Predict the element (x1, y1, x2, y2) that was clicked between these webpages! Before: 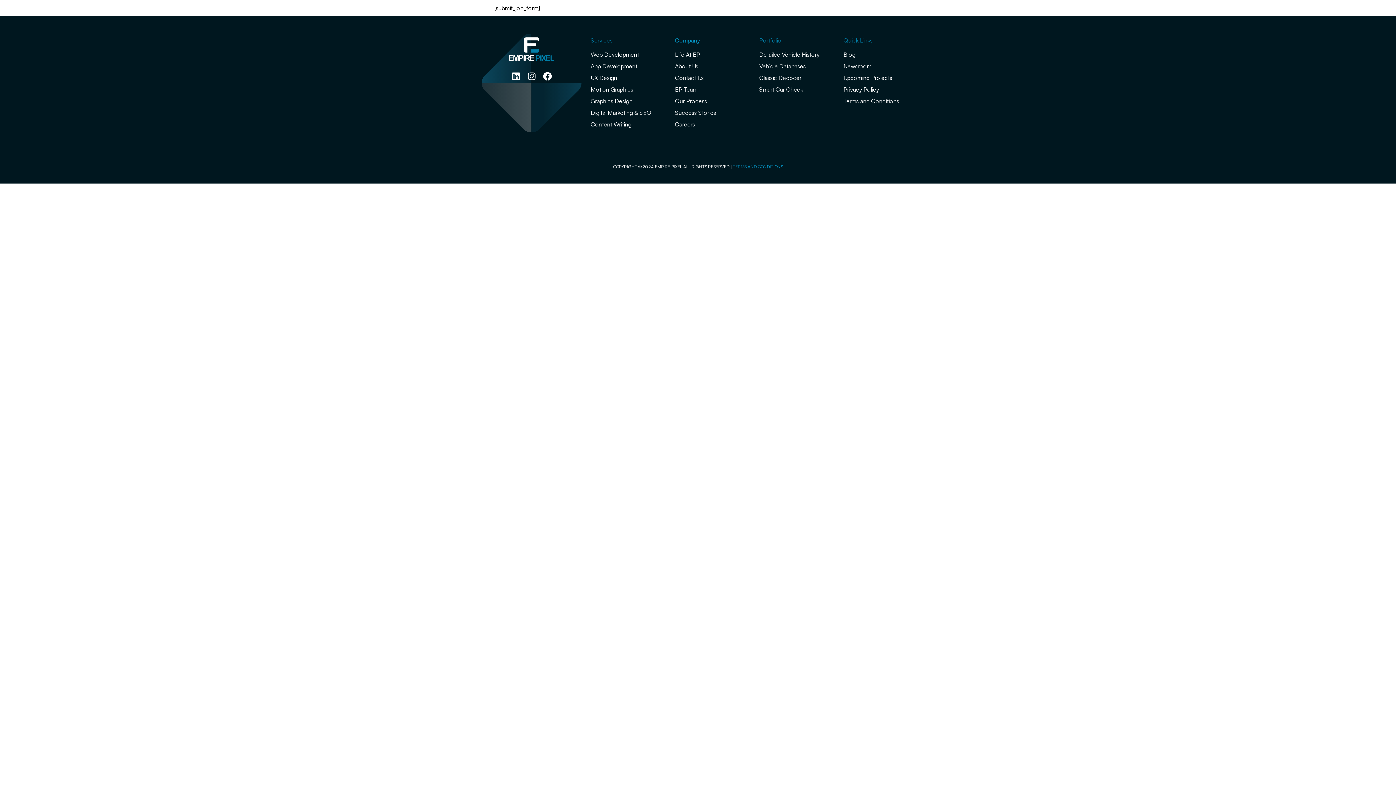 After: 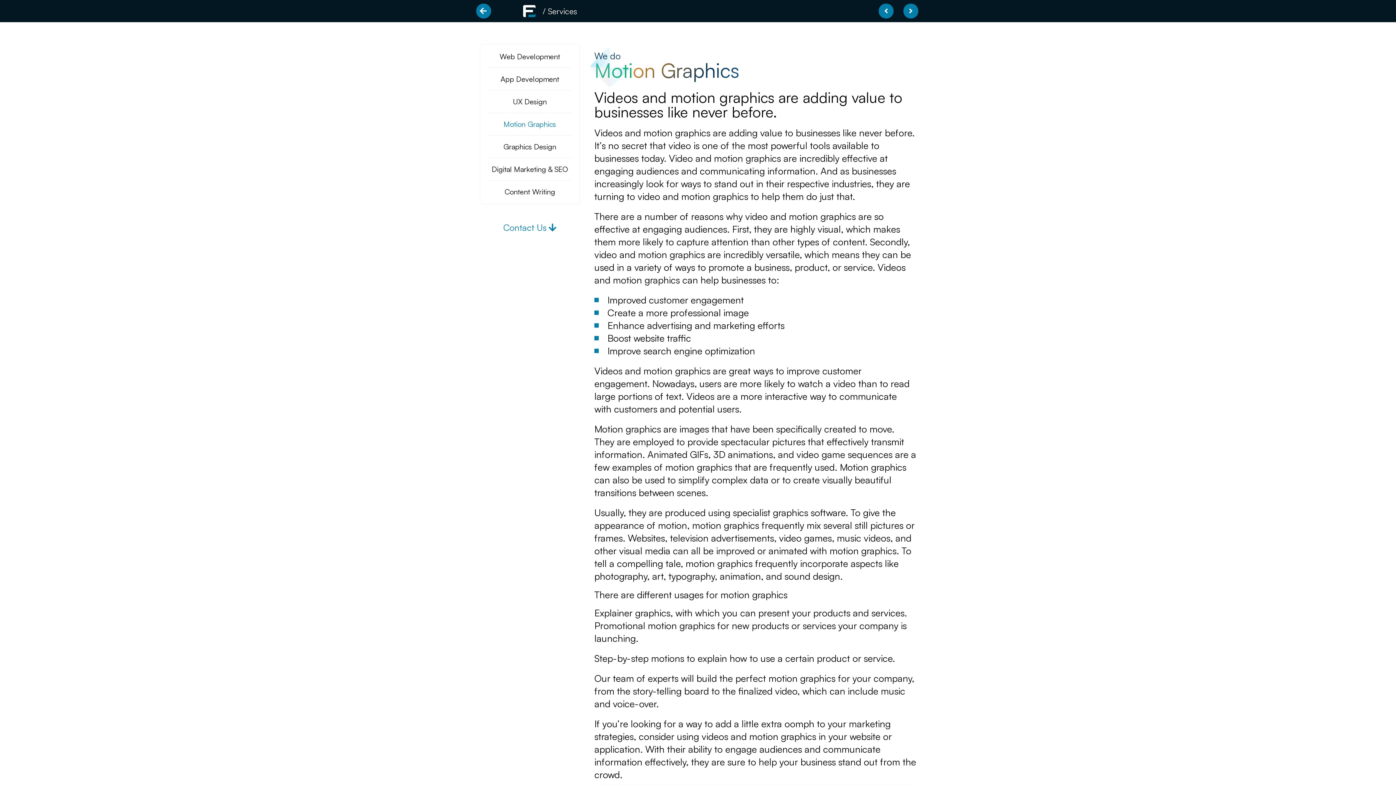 Action: label: Motion Graphics bbox: (590, 85, 667, 93)